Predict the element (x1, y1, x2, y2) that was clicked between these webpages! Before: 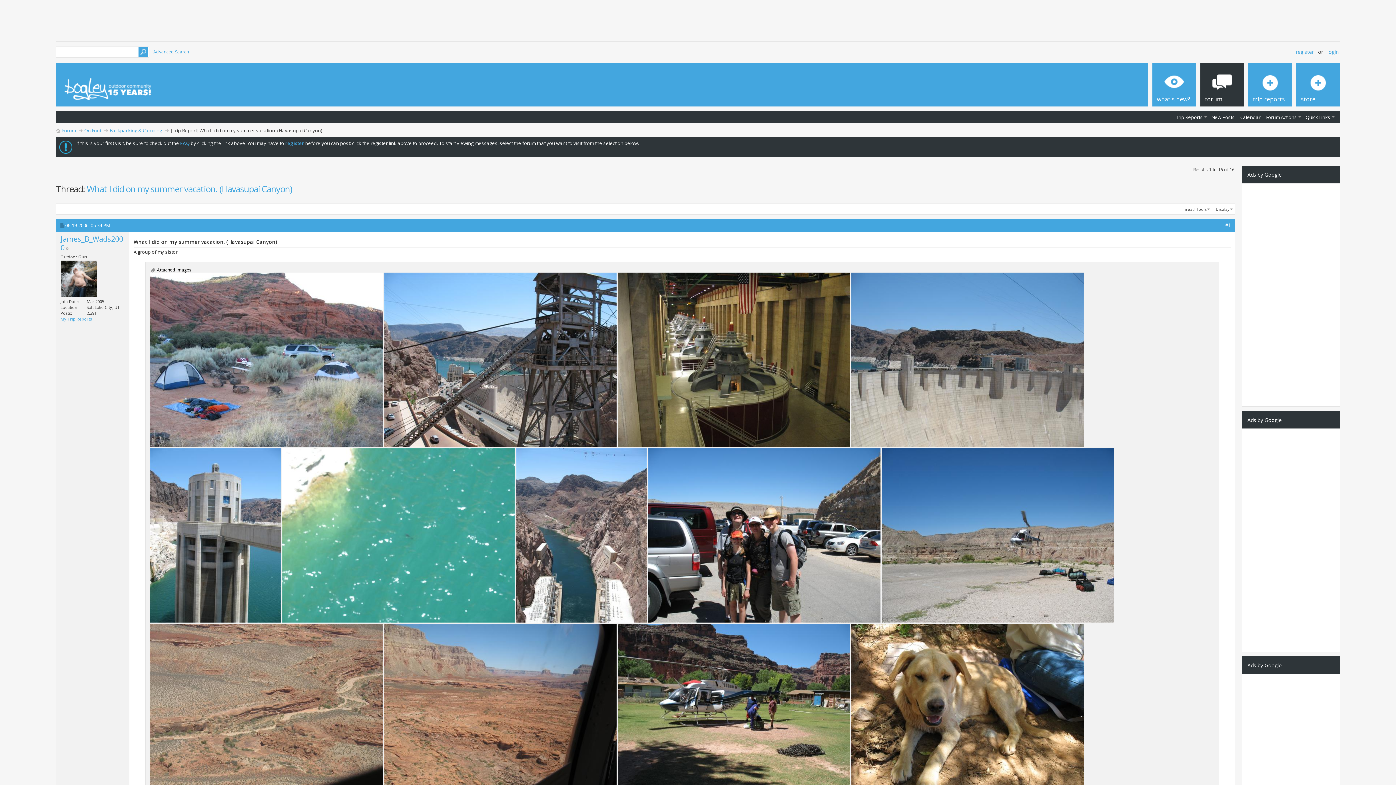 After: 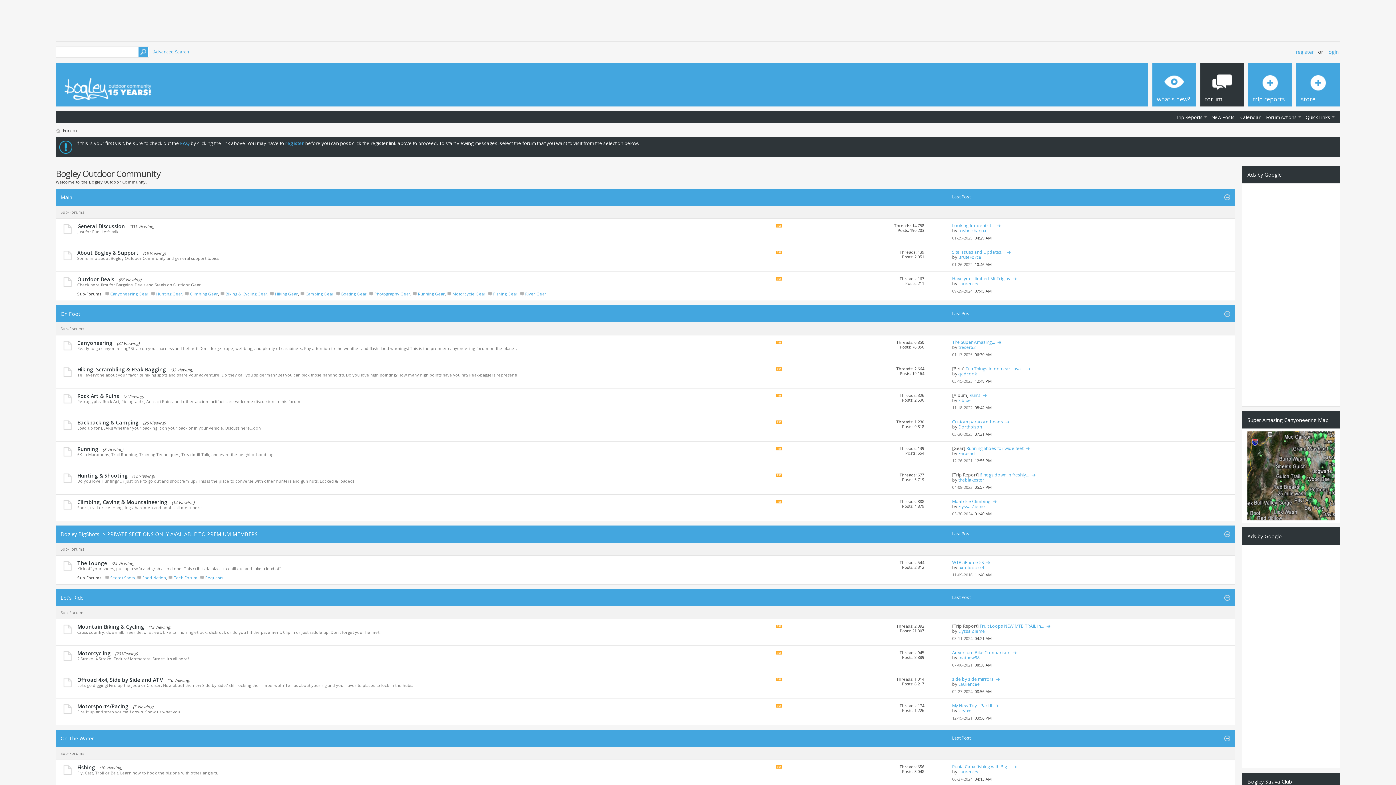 Action: bbox: (55, 127, 60, 134)